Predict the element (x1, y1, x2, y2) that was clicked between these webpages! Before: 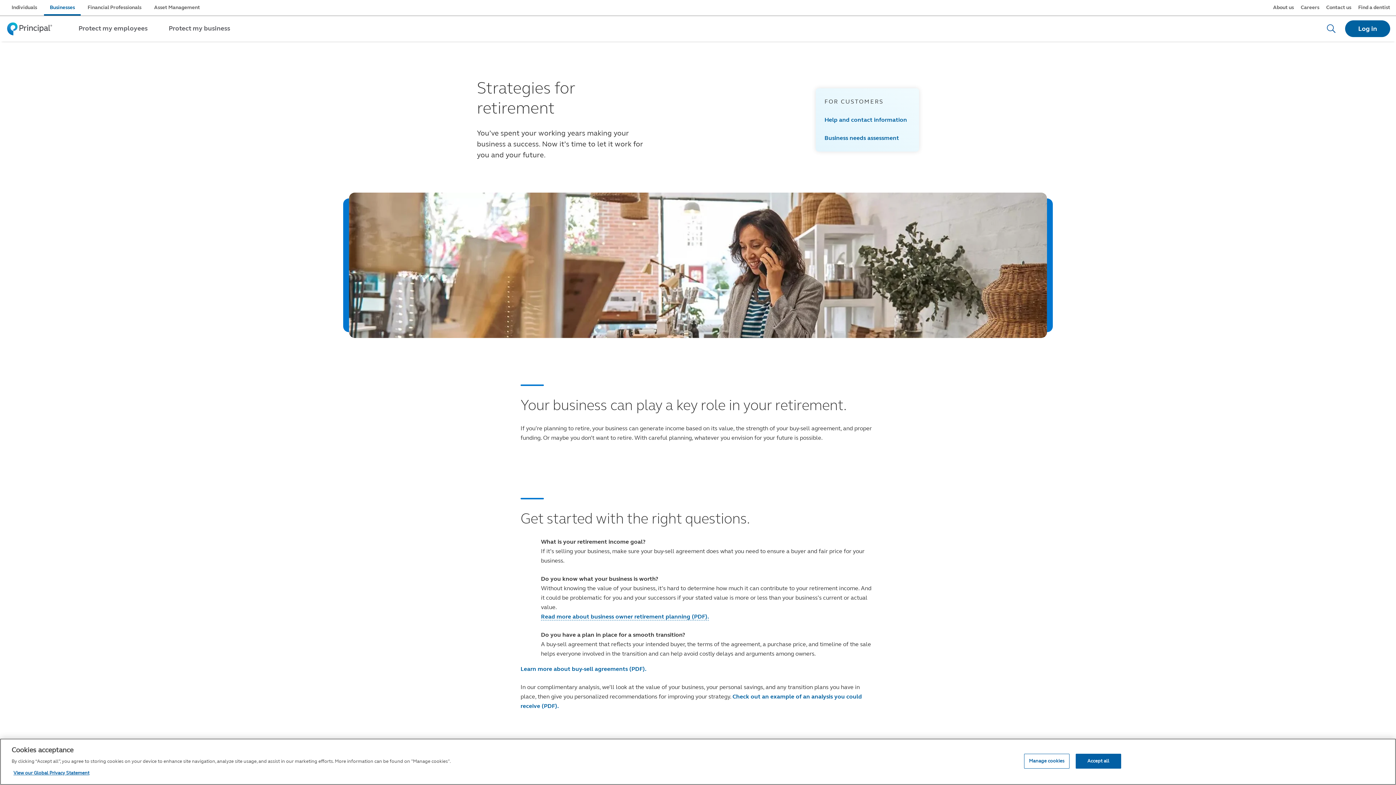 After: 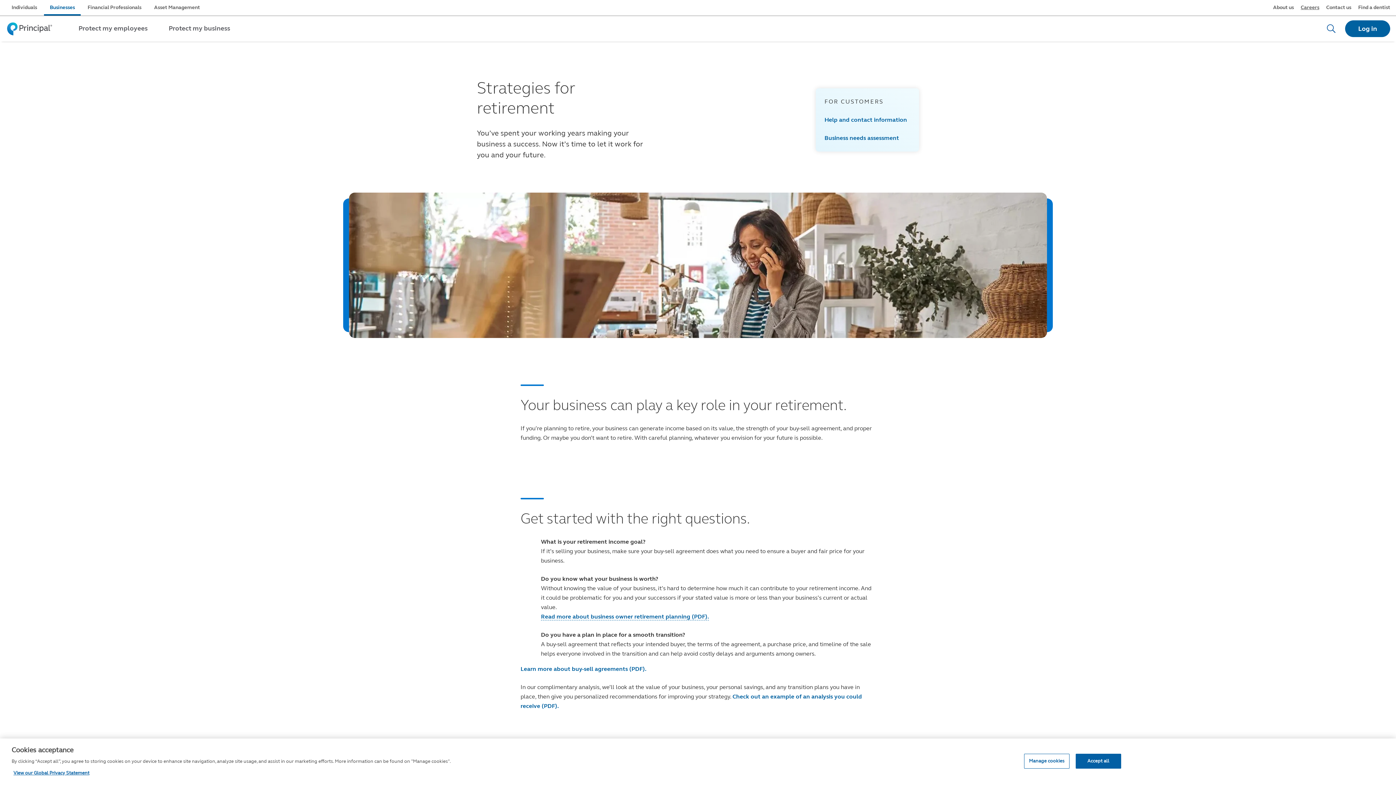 Action: bbox: (1301, 4, 1319, 10) label: Careers. Opens in a new tab.